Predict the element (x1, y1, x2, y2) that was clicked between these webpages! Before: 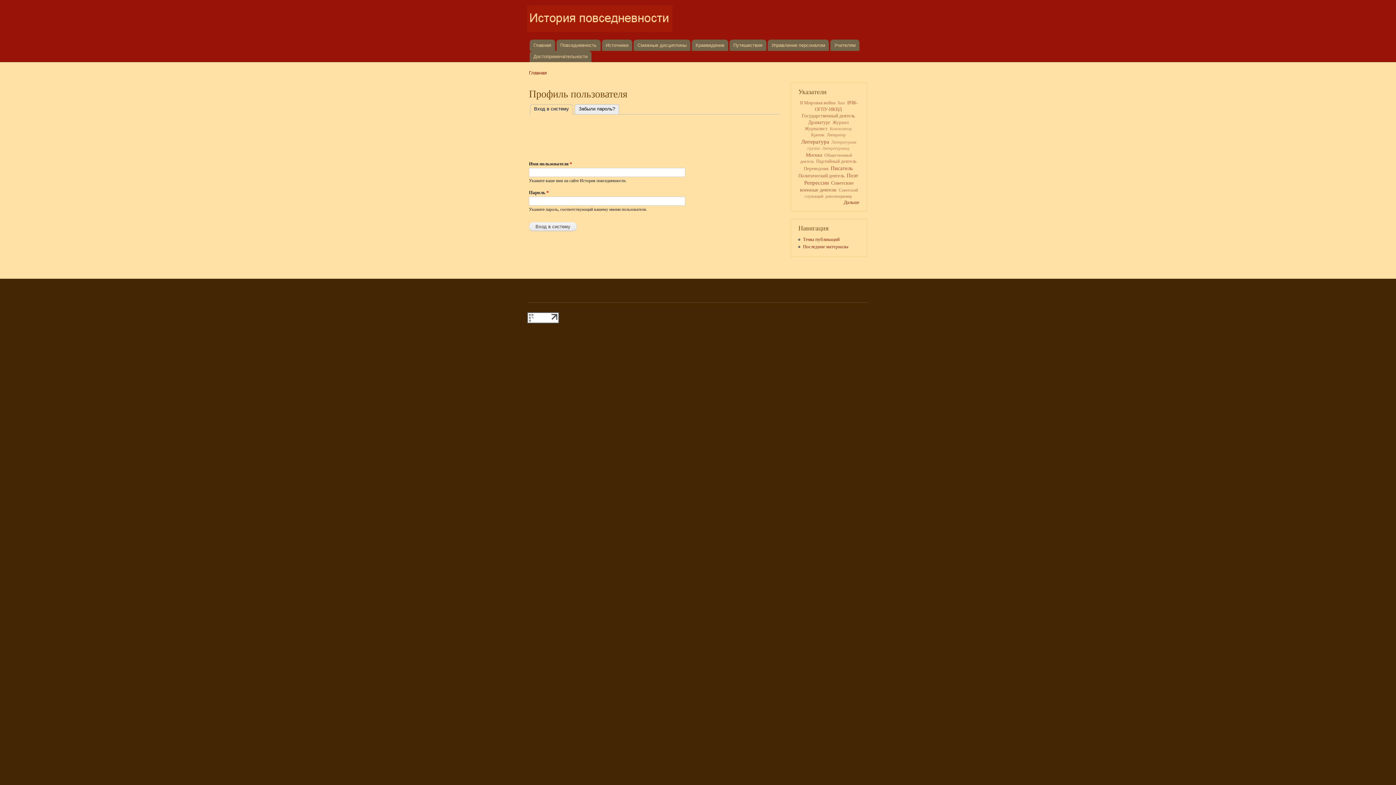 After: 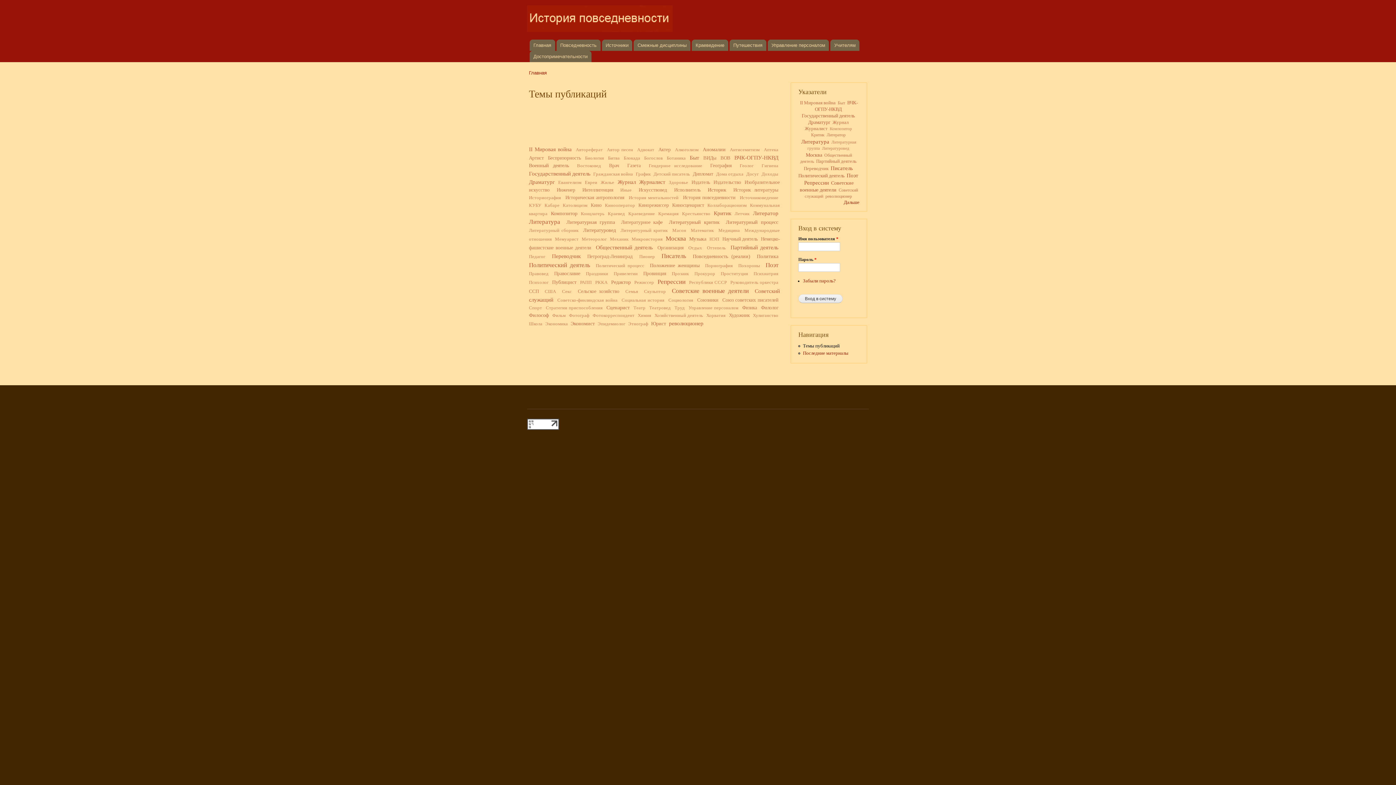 Action: bbox: (803, 237, 839, 242) label: Темы публикаций